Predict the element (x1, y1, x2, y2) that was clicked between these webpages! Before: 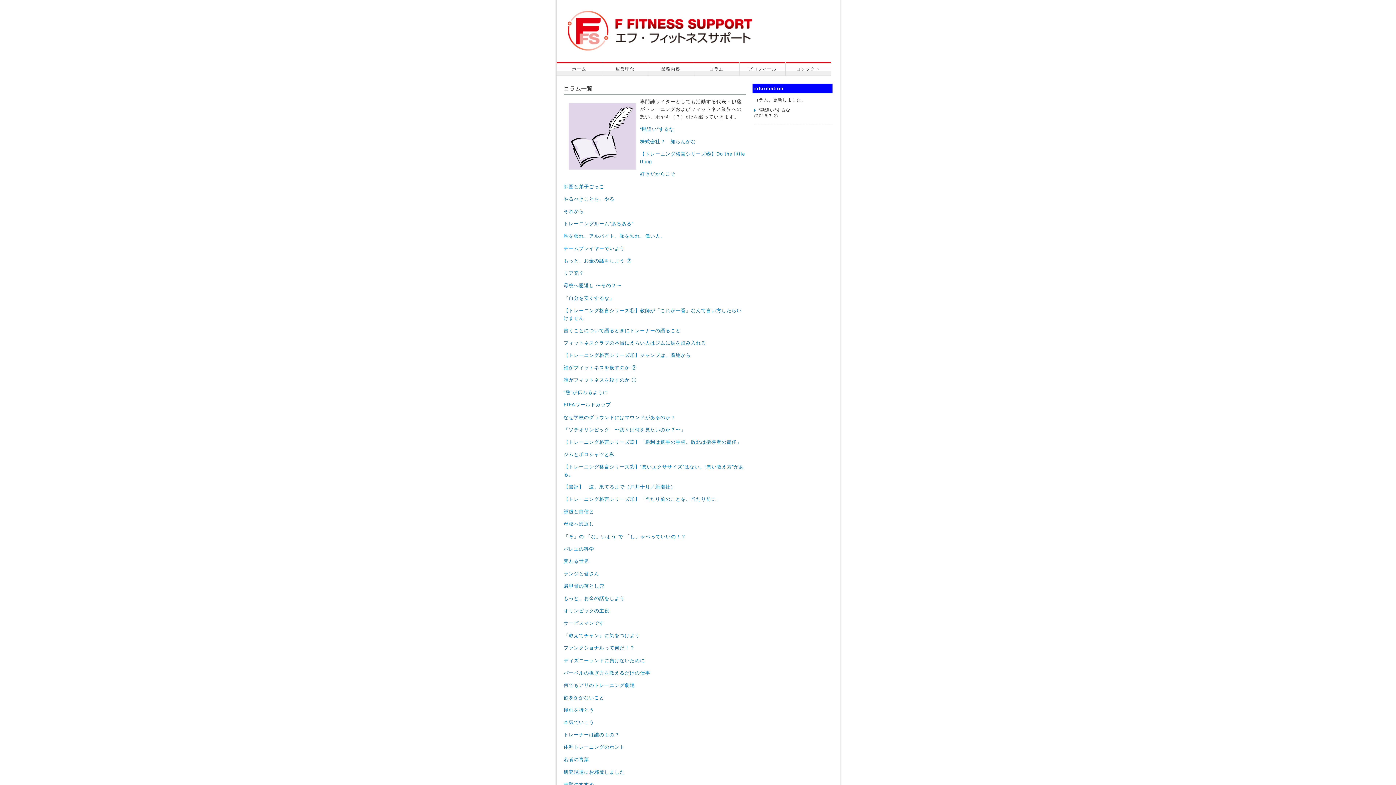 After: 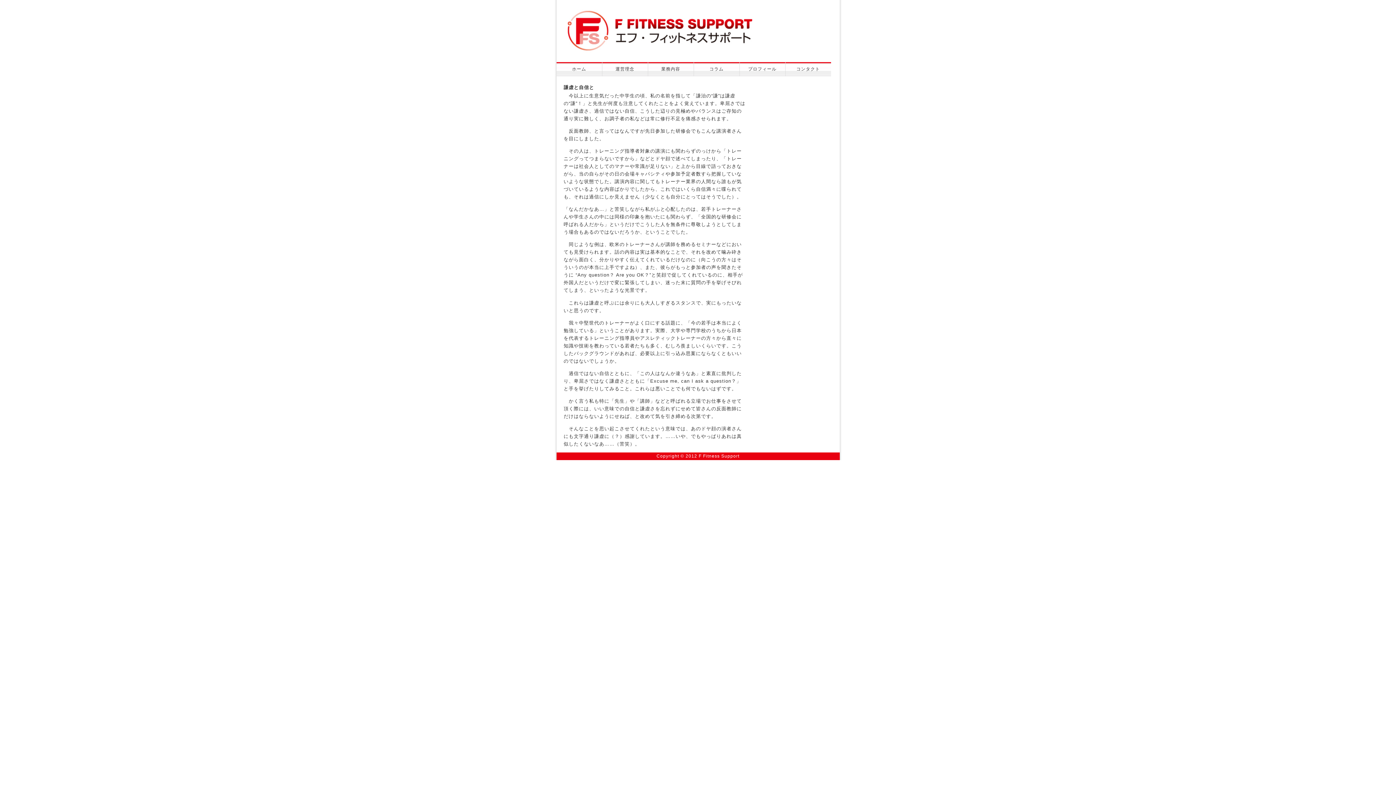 Action: bbox: (563, 509, 594, 514) label: 謙虚と自信と